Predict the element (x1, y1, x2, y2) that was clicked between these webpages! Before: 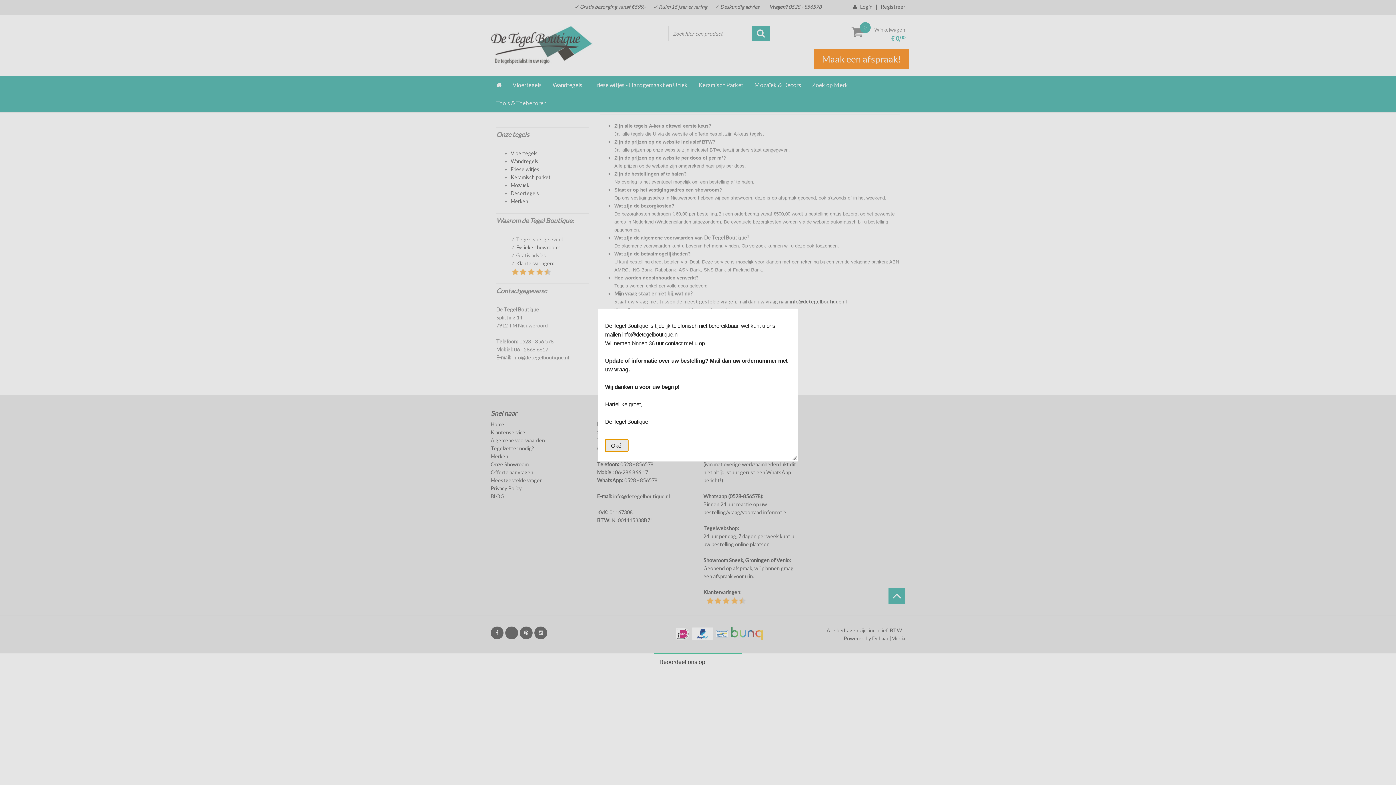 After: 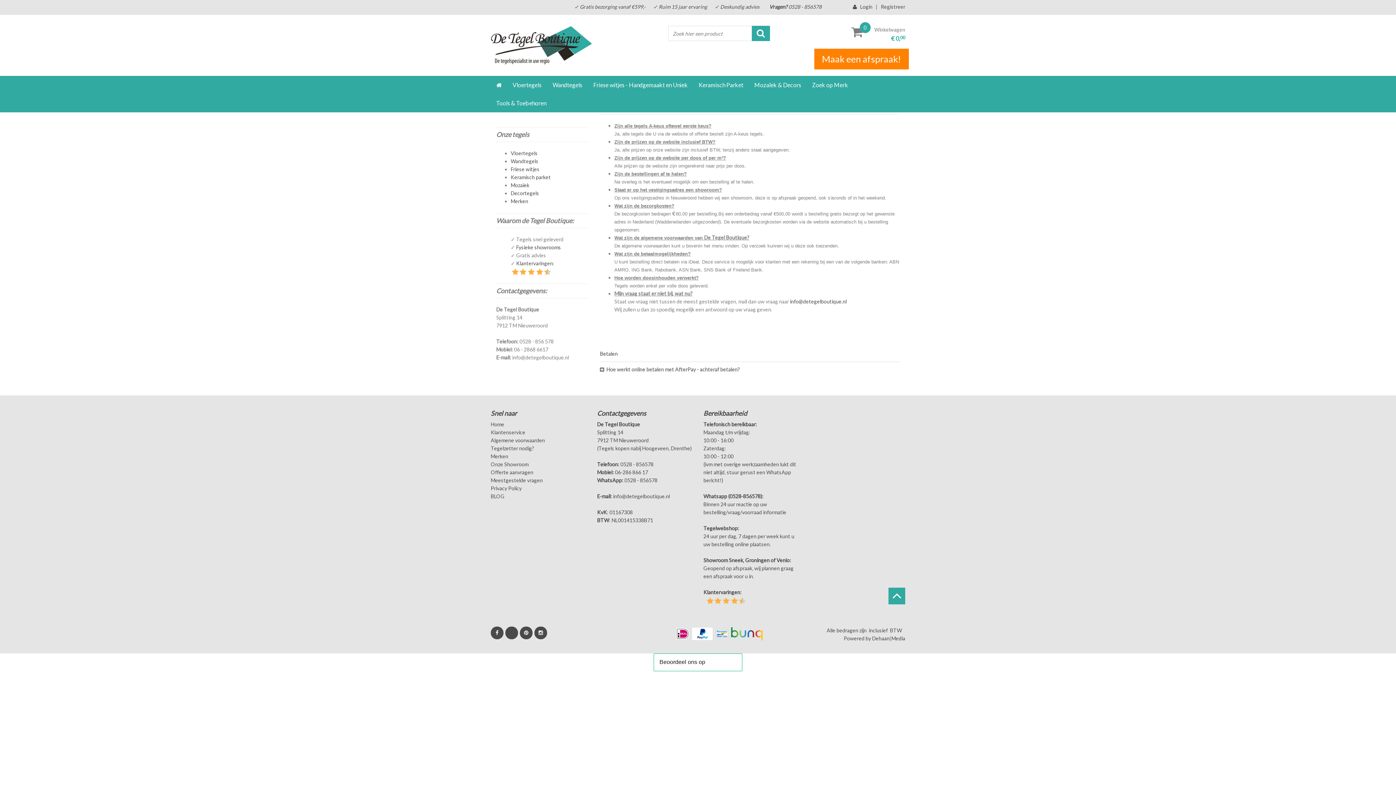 Action: bbox: (605, 439, 628, 451) label: Oké!